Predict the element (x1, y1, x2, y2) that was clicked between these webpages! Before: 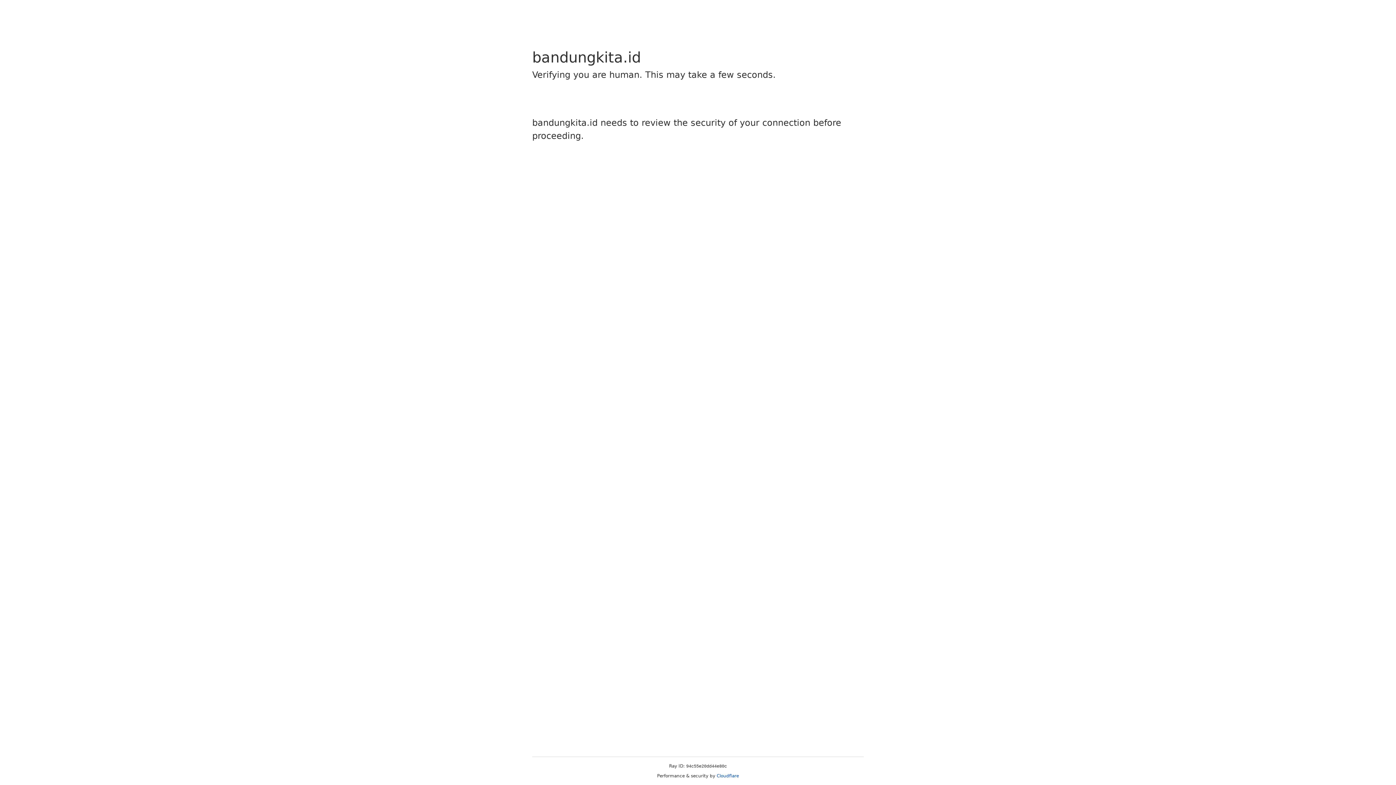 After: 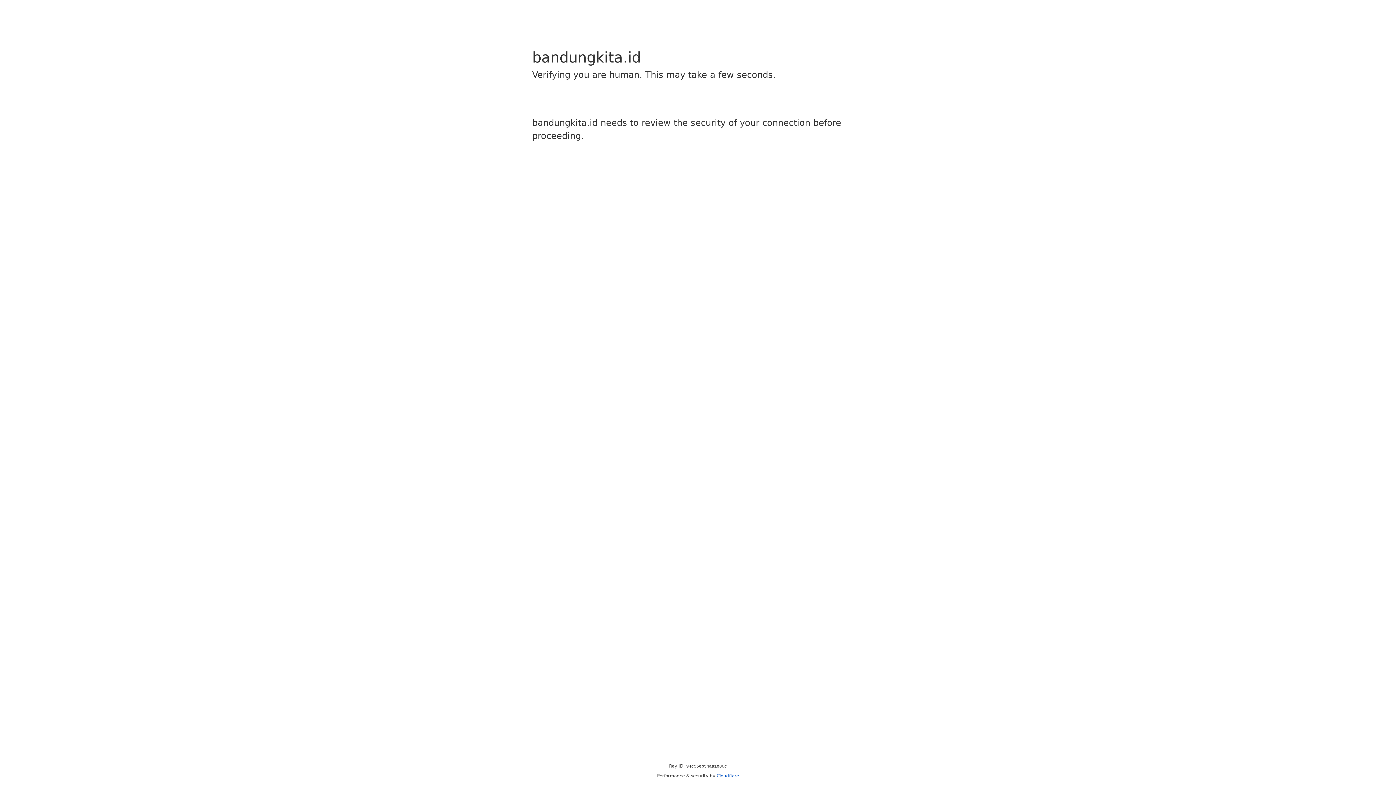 Action: bbox: (716, 773, 739, 778) label: Cloudflare